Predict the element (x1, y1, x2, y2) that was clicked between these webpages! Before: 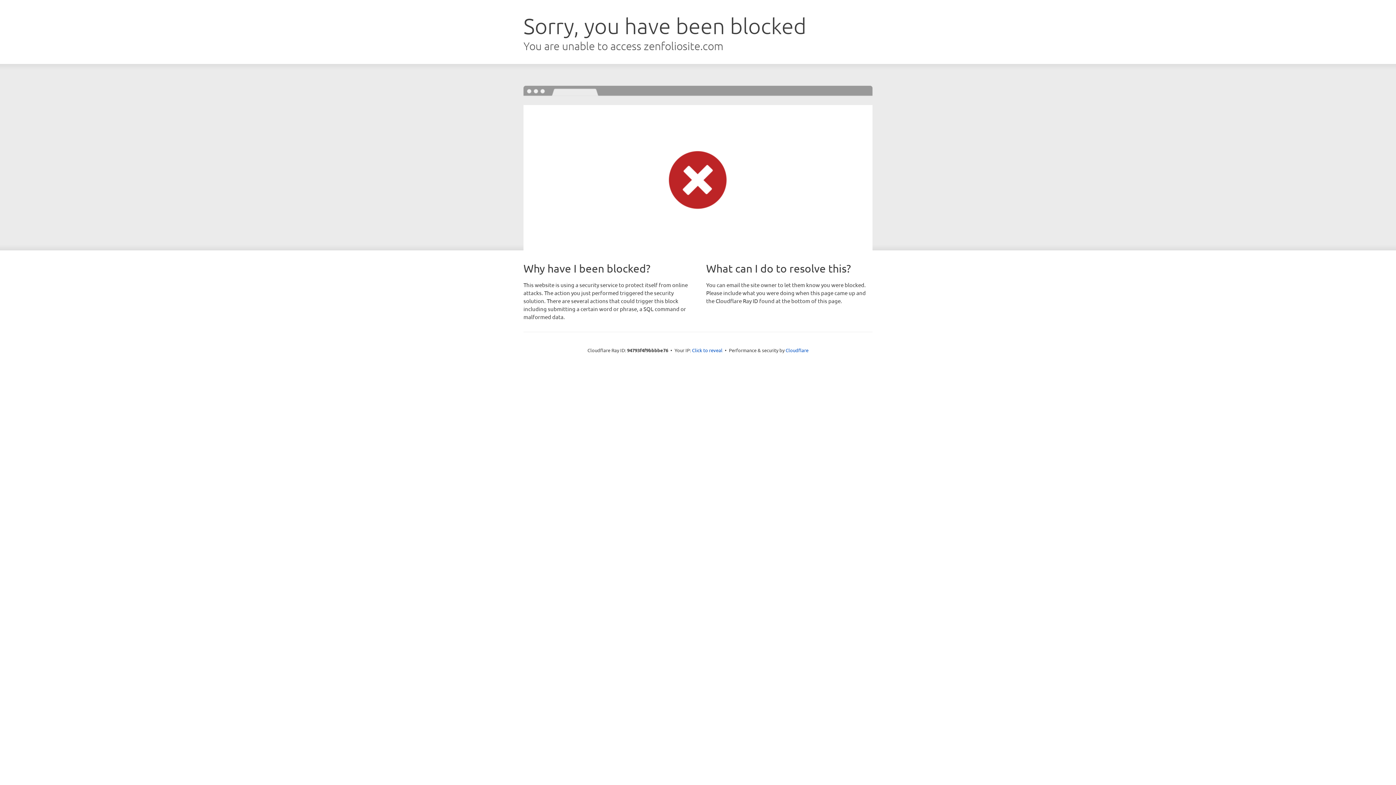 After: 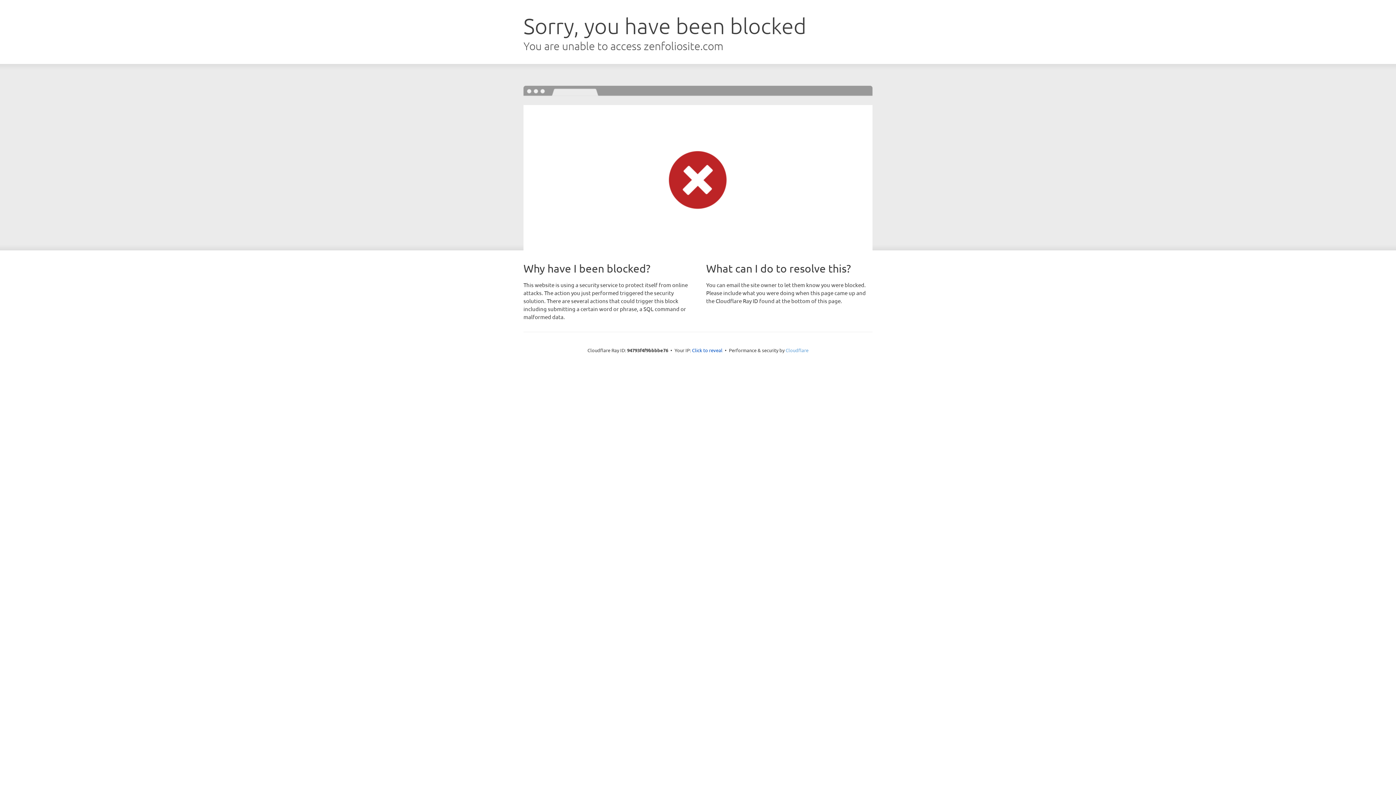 Action: bbox: (785, 347, 808, 353) label: Cloudflare